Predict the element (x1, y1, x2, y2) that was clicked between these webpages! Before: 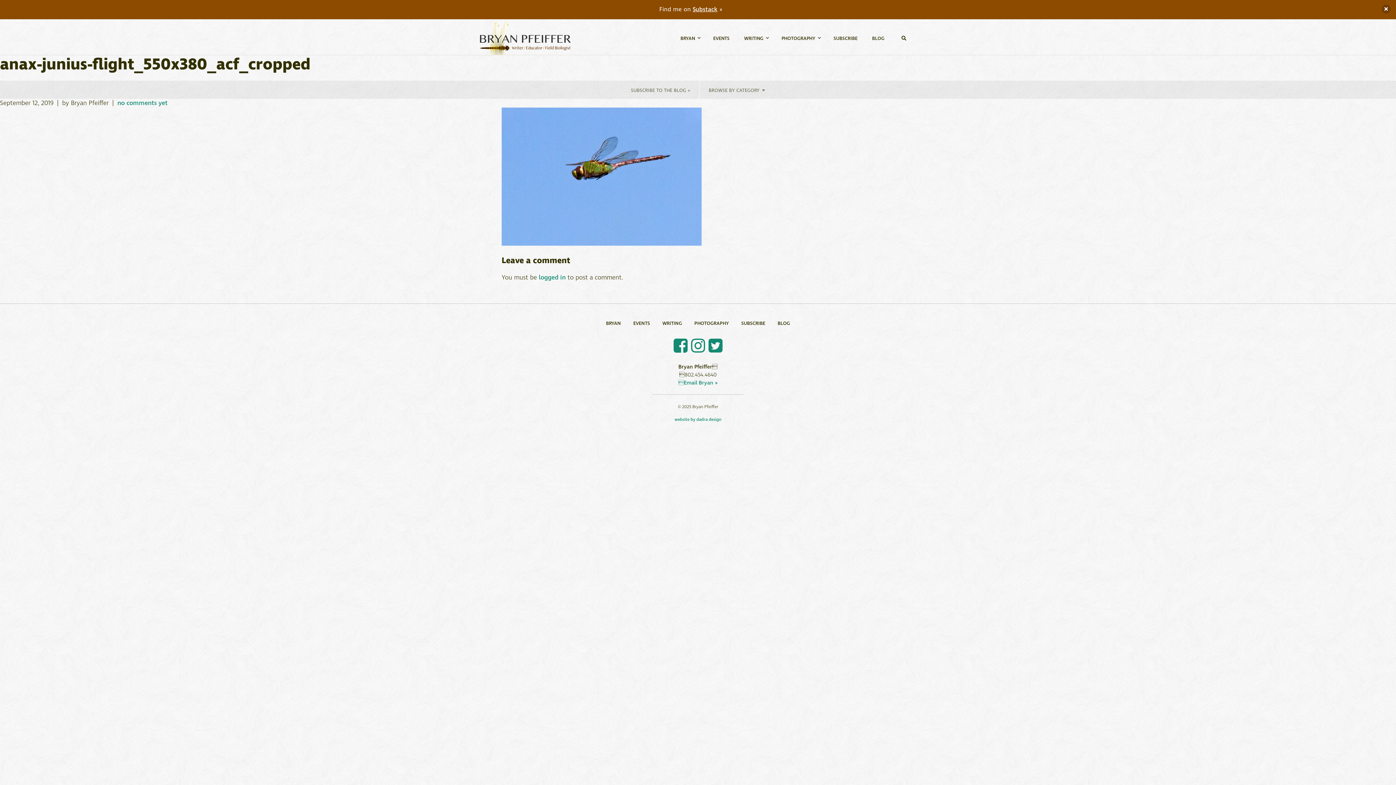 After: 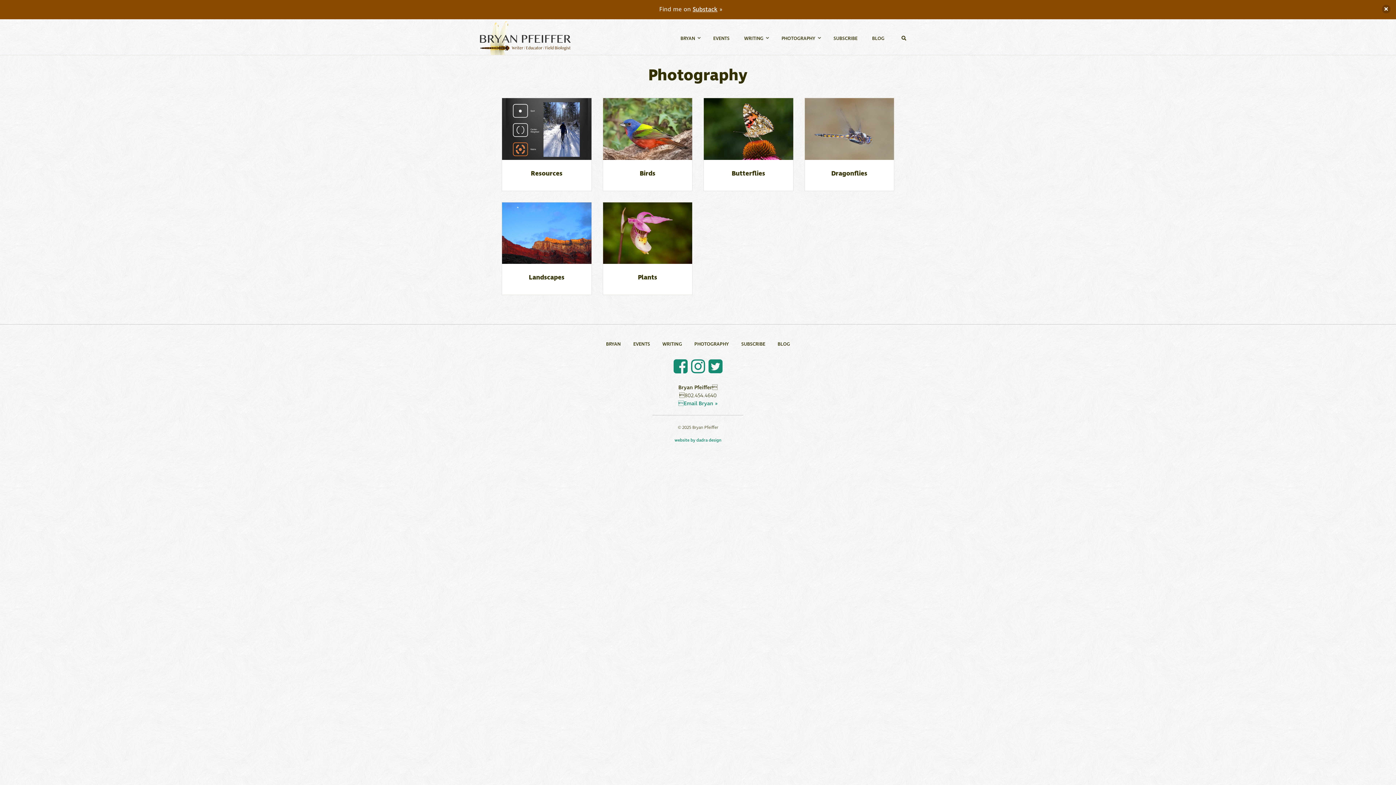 Action: label: PHOTOGRAPHY bbox: (689, 314, 734, 332)